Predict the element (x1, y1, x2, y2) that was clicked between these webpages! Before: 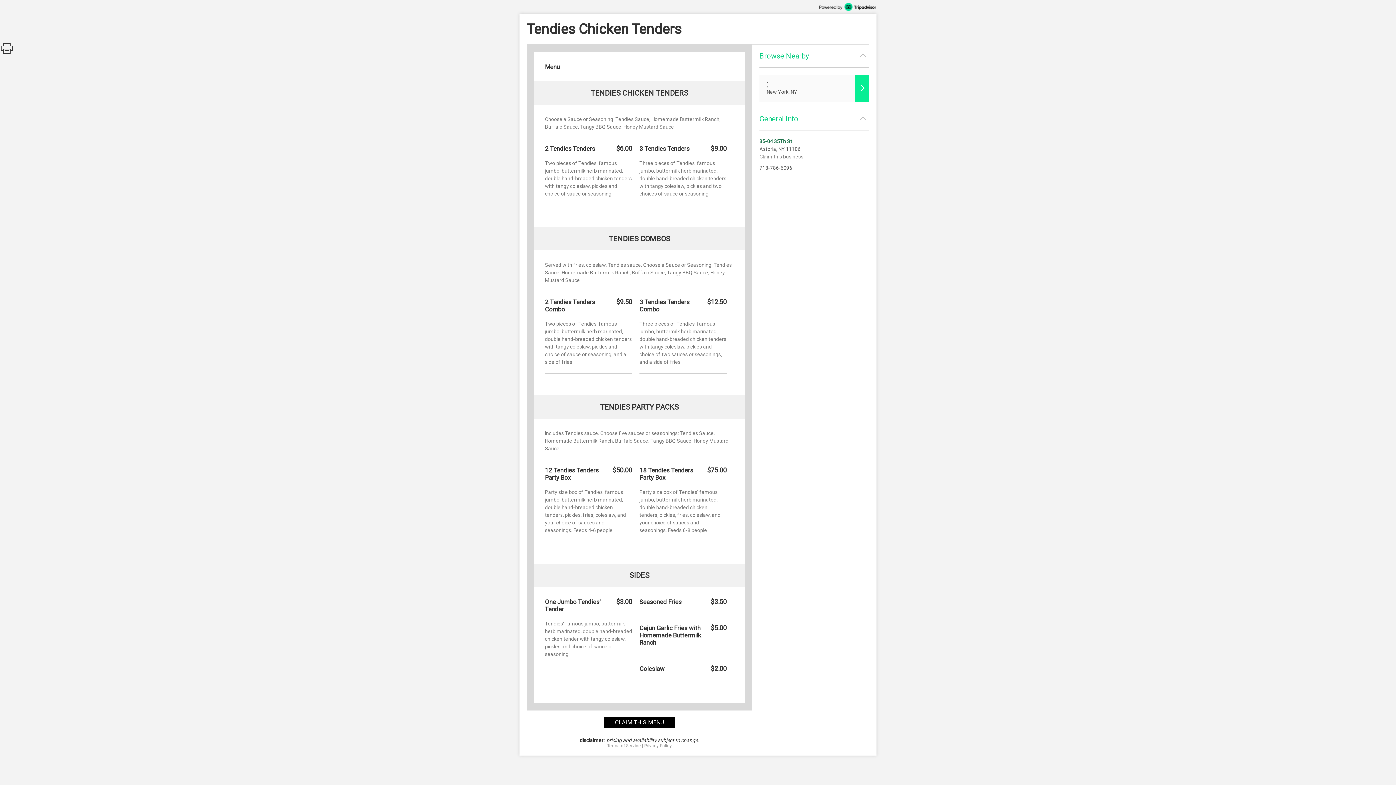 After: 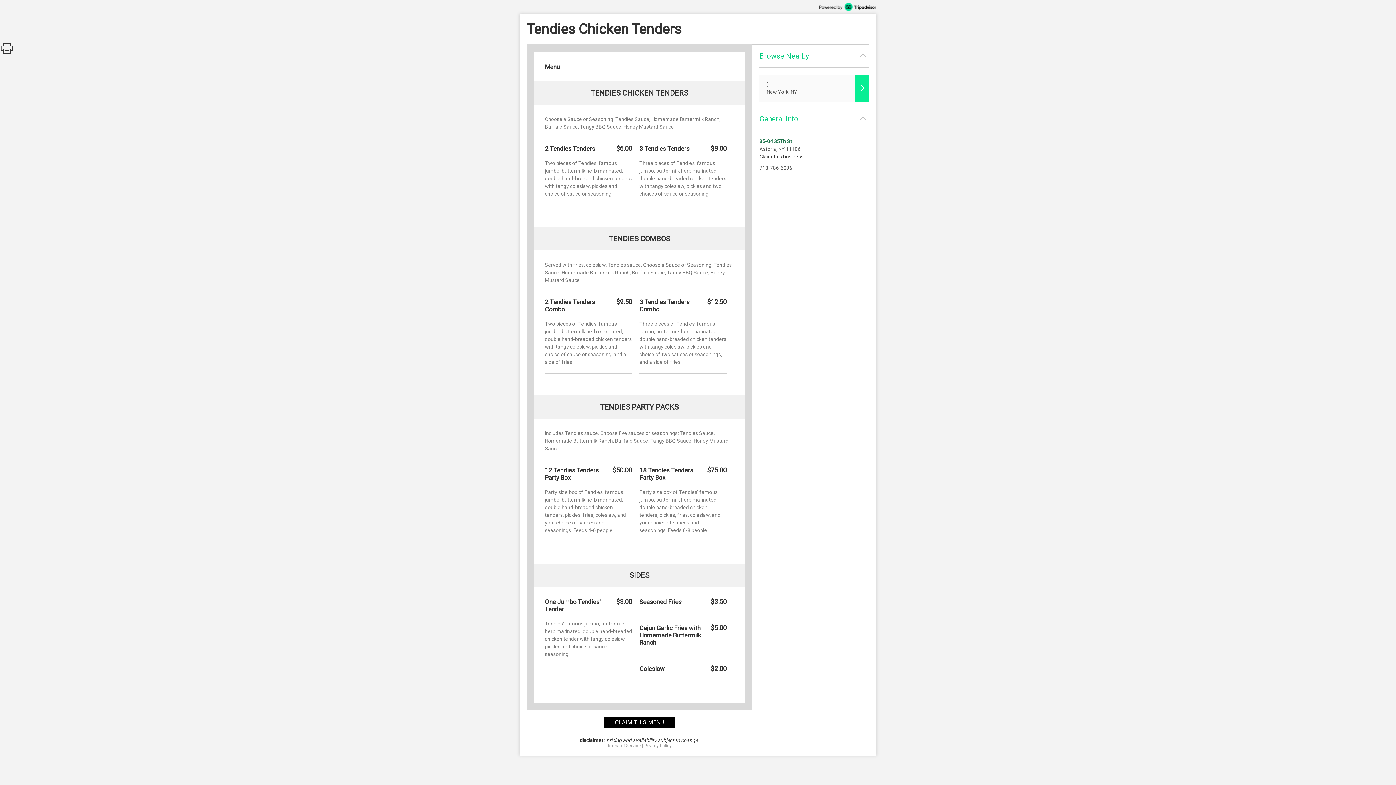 Action: bbox: (759, 153, 803, 160) label: Claim this business